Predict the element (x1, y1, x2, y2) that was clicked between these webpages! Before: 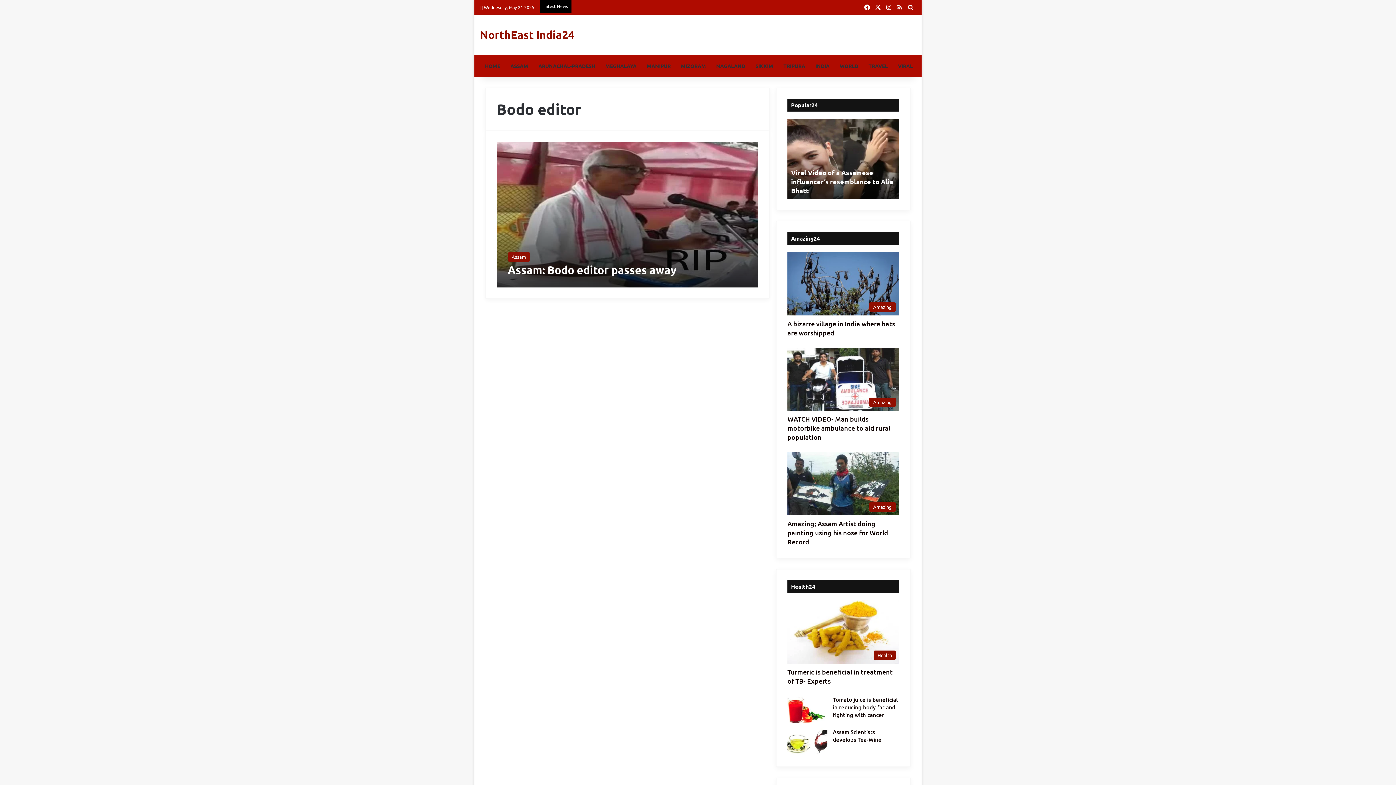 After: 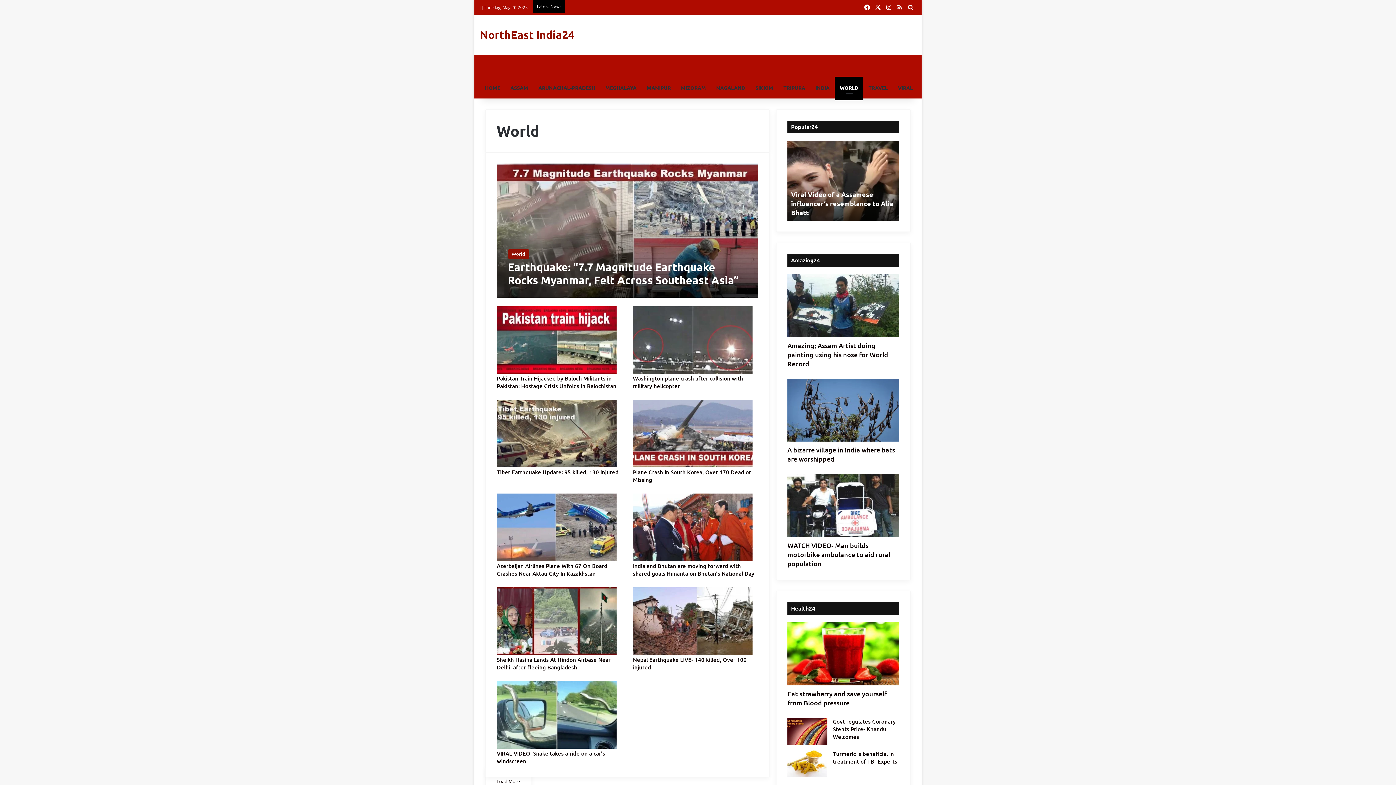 Action: label: WORLD bbox: (834, 54, 863, 76)